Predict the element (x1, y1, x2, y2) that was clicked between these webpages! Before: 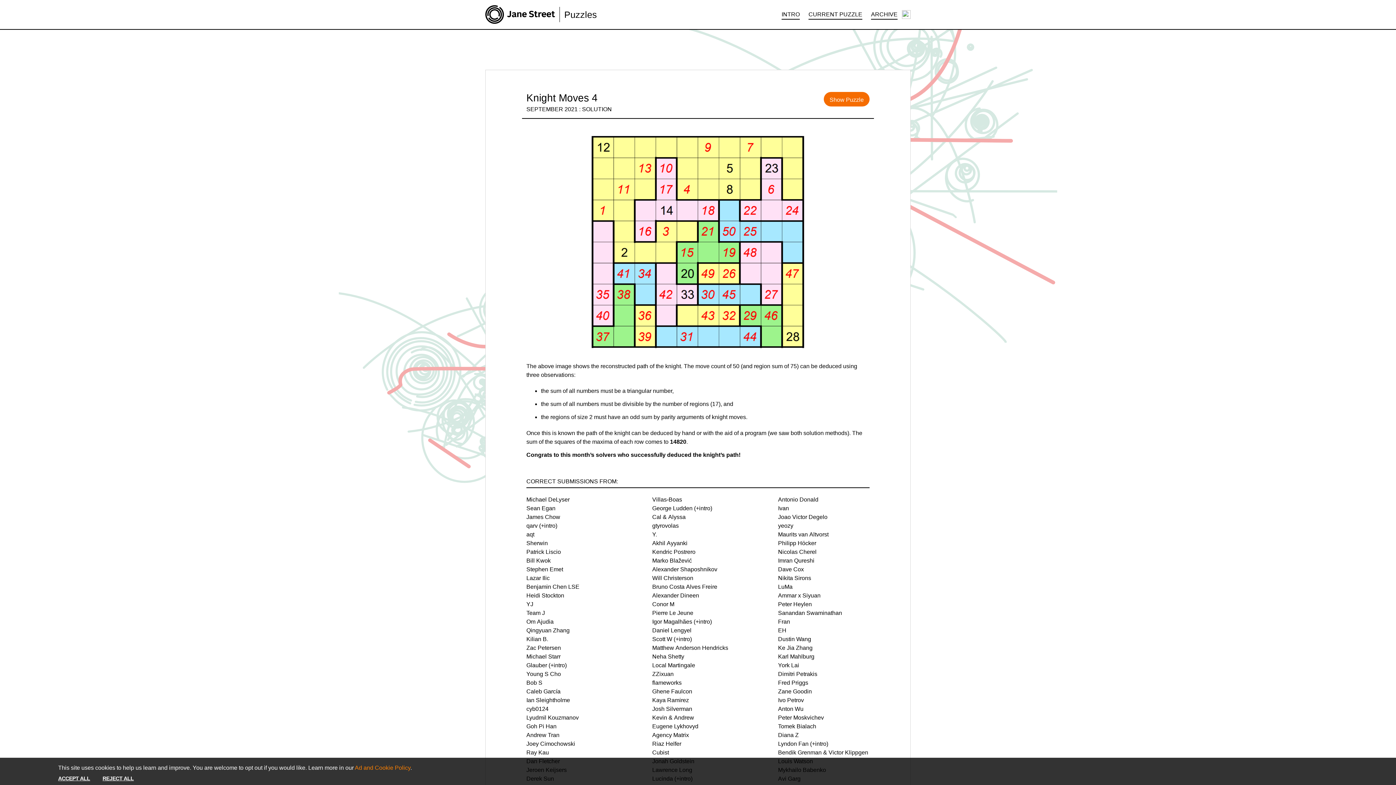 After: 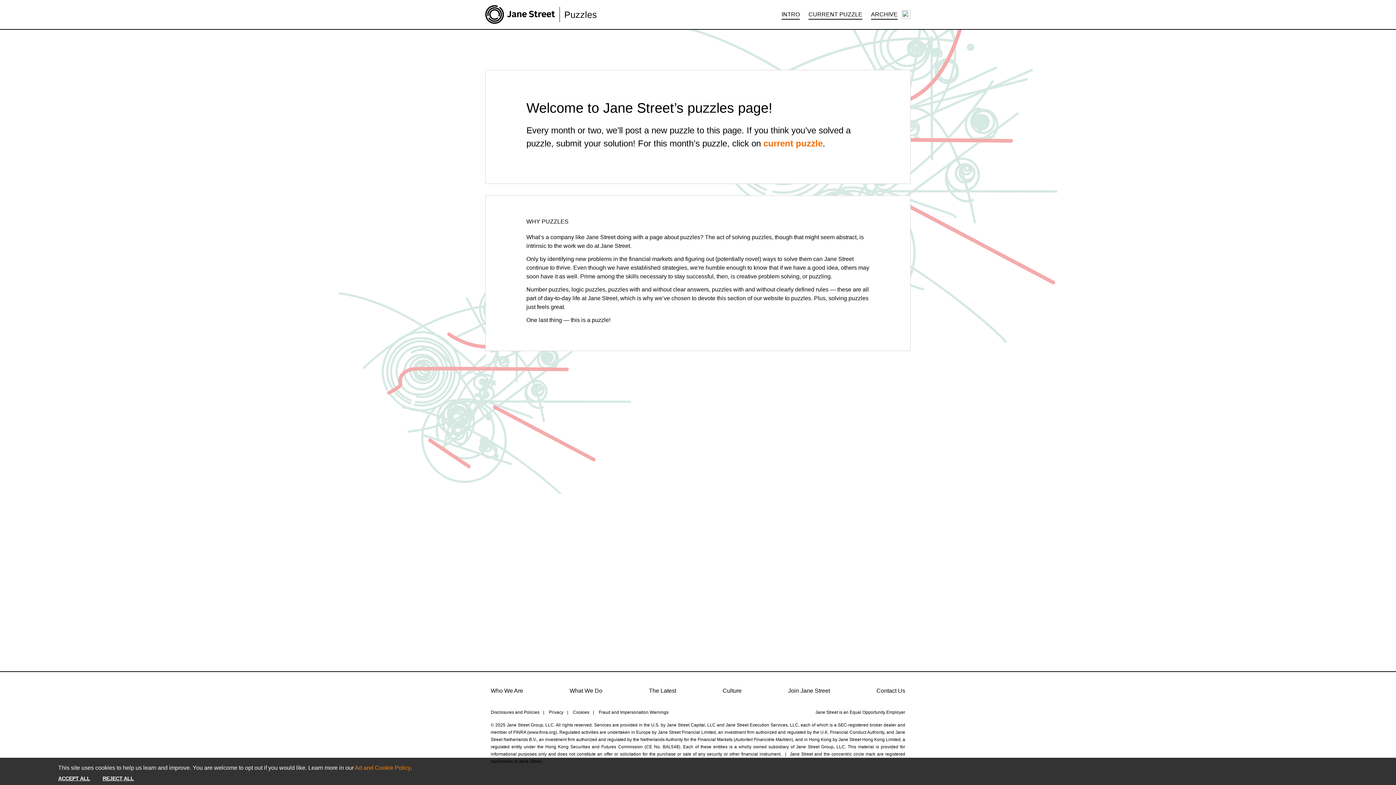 Action: bbox: (777, 5, 804, 24) label: INTRO